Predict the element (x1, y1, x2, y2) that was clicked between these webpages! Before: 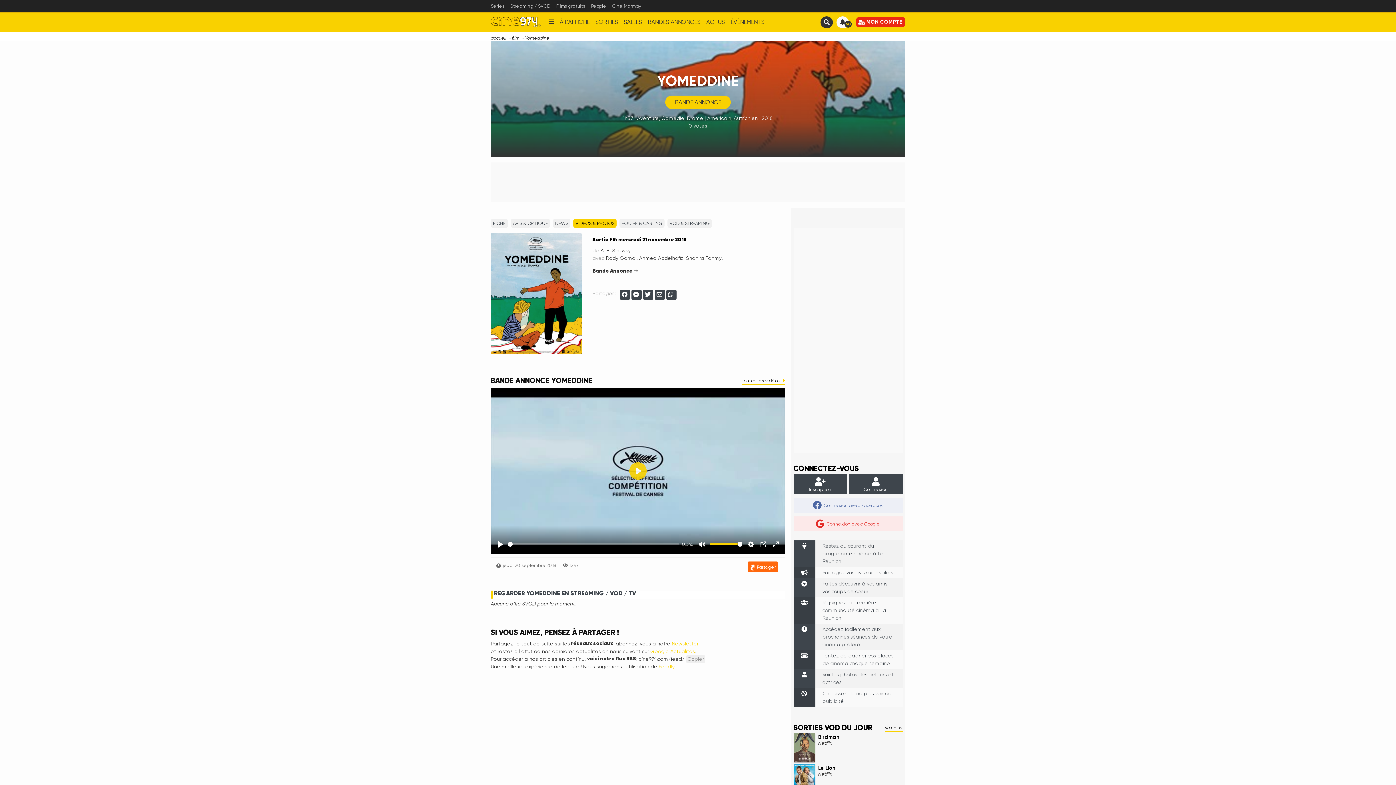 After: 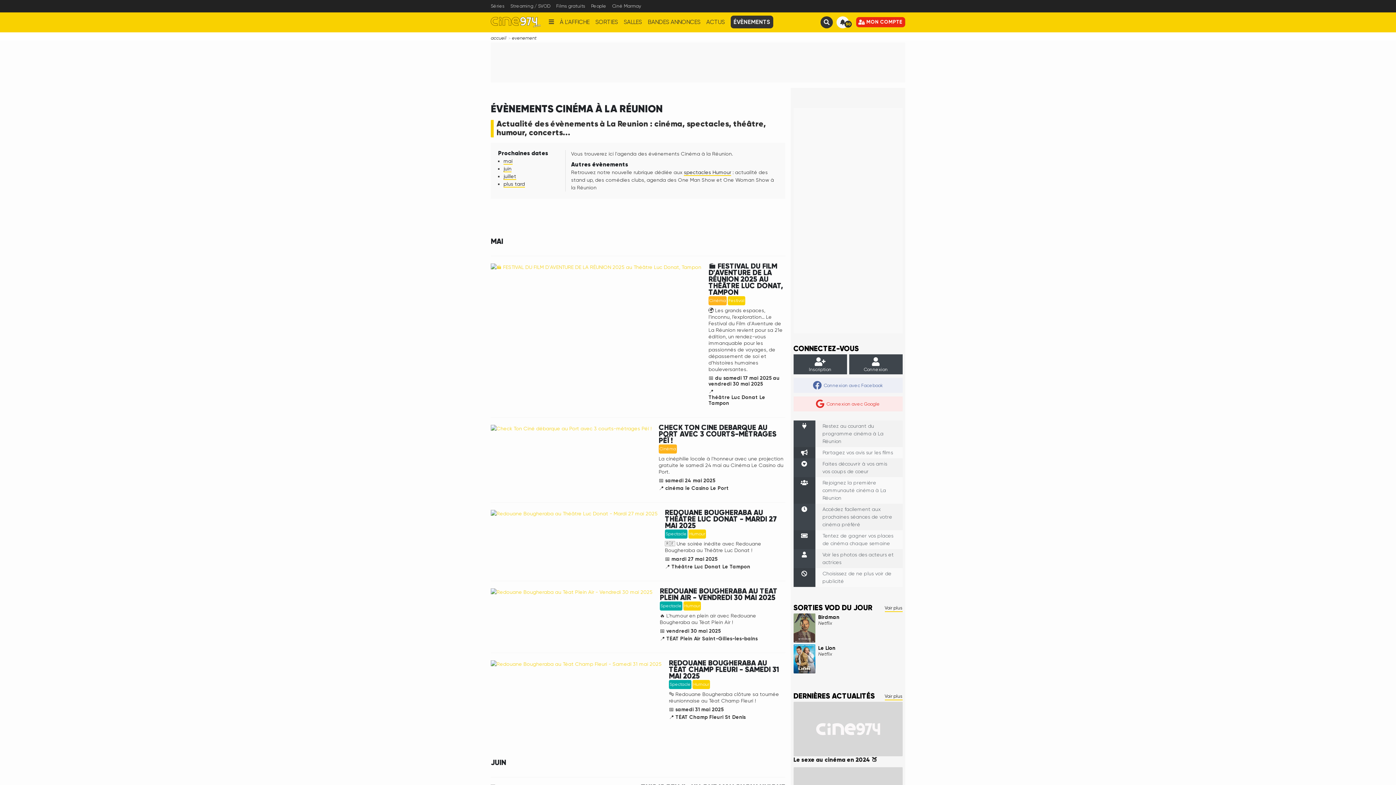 Action: label: ÉVÈNEMENTS bbox: (727, 12, 767, 31)